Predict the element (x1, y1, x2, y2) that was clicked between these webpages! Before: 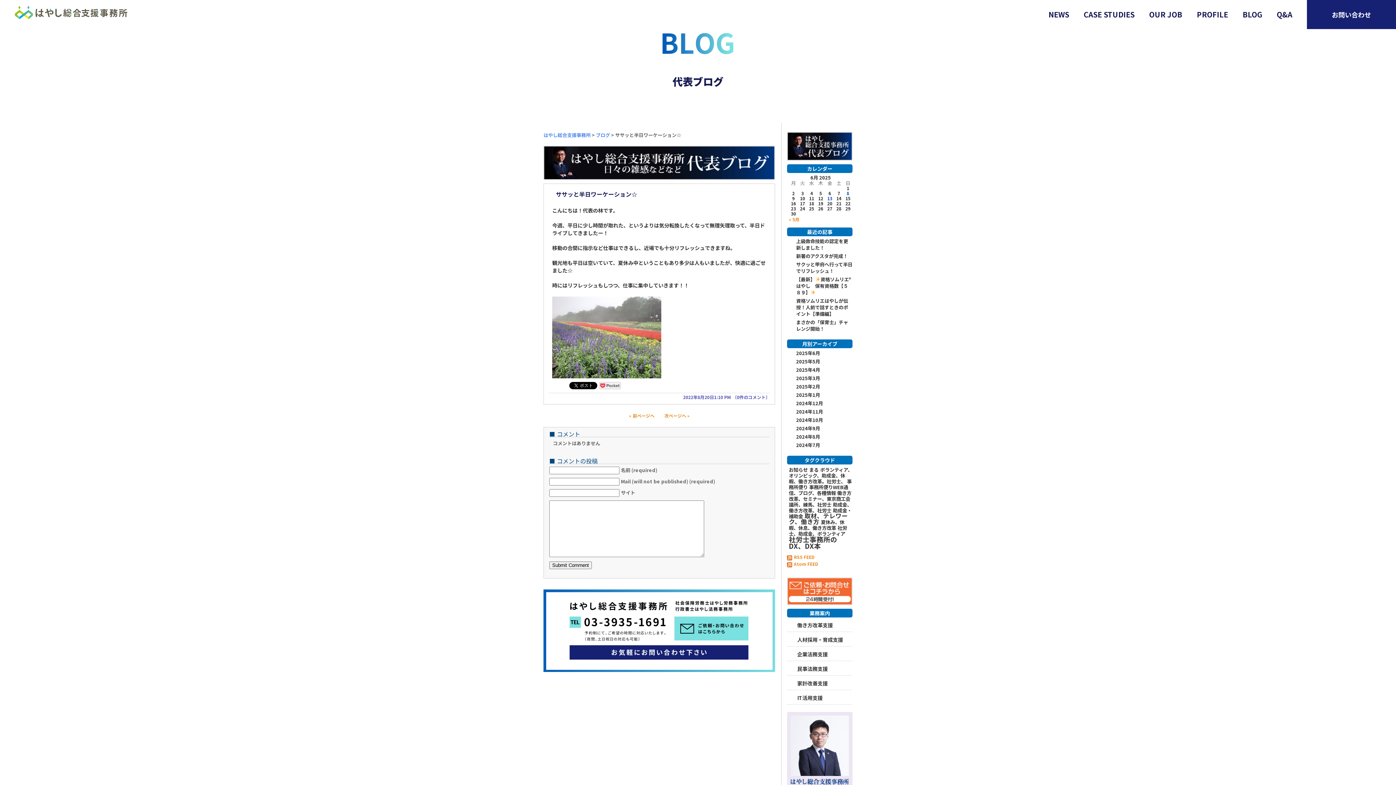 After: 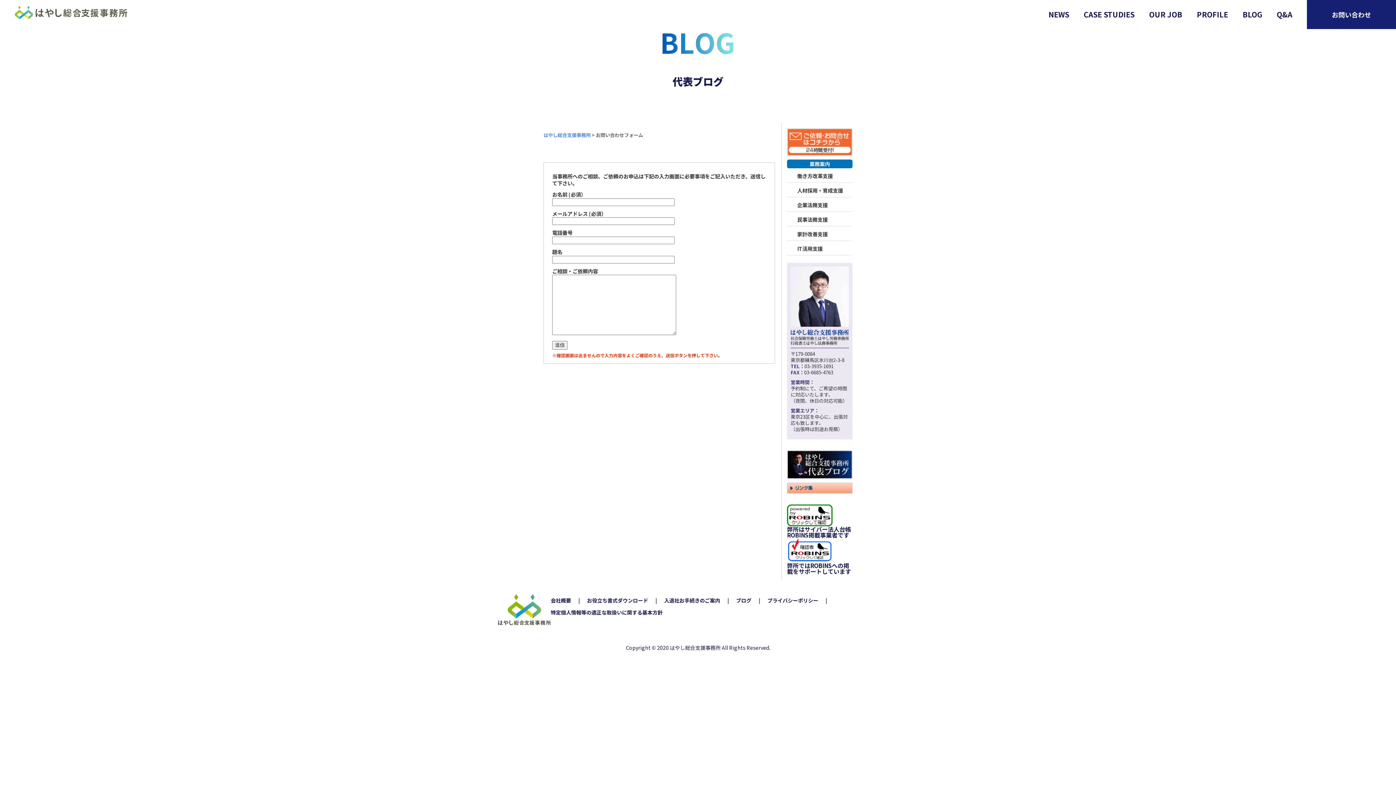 Action: label:   bbox: (787, 601, 852, 610)